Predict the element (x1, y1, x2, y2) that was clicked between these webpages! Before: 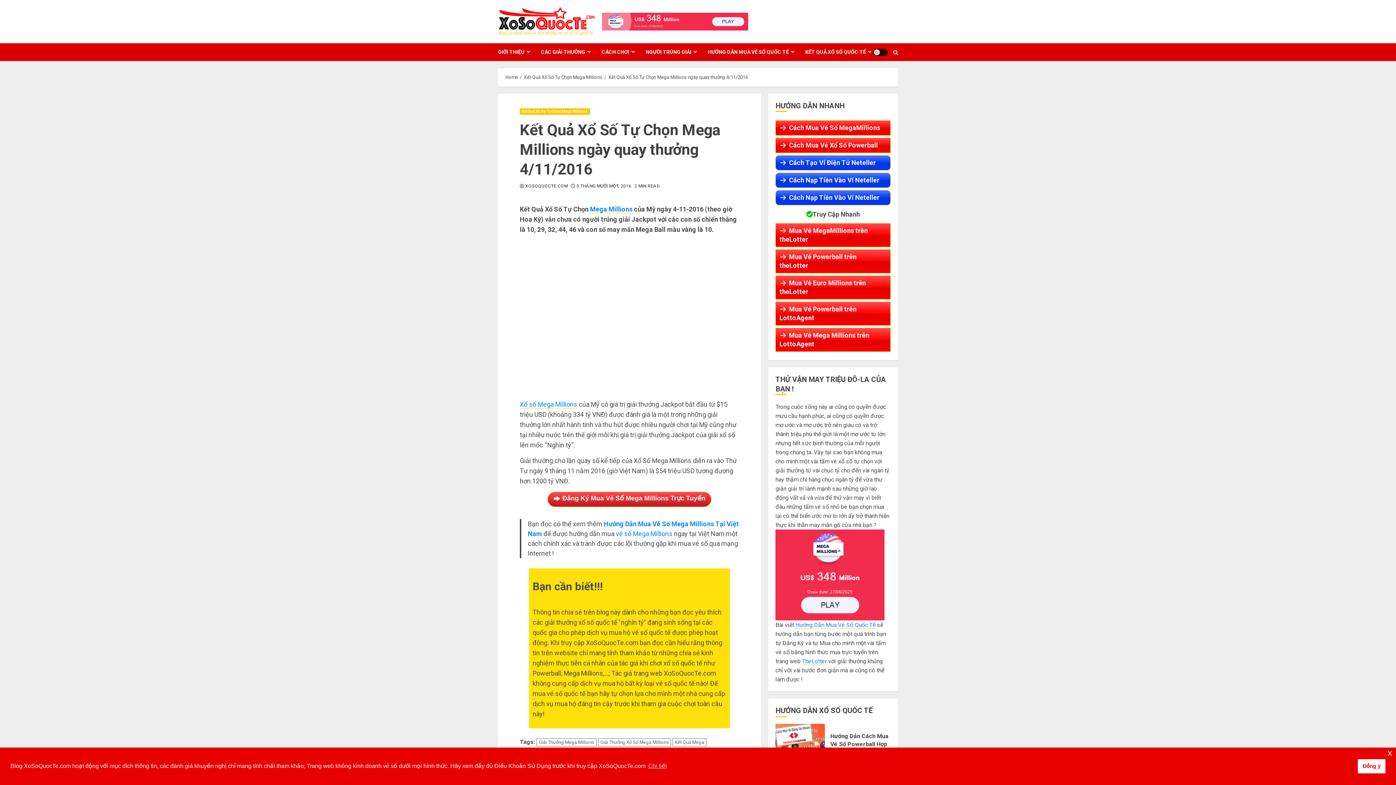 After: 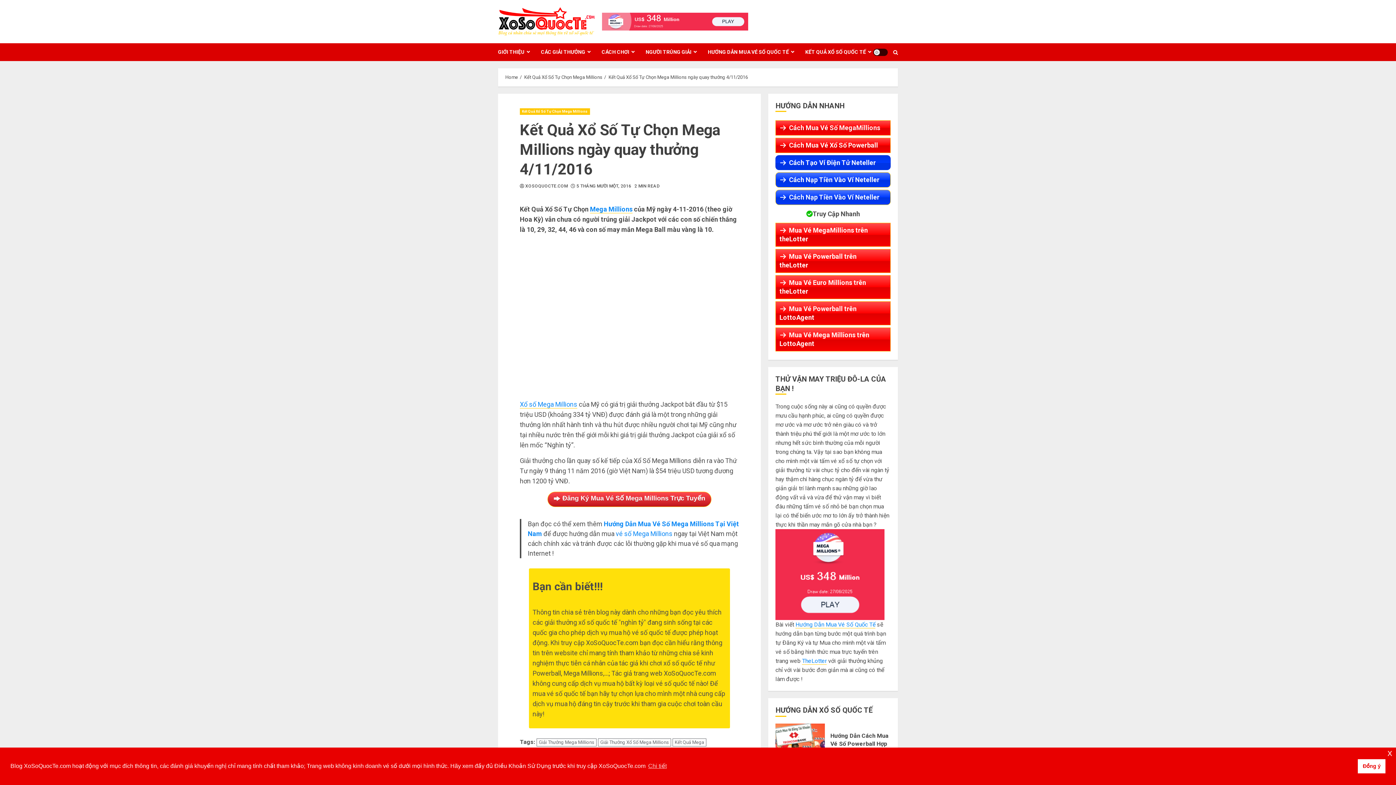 Action: label: Cách Tạo Ví Điện Tử Neteller bbox: (775, 155, 890, 170)